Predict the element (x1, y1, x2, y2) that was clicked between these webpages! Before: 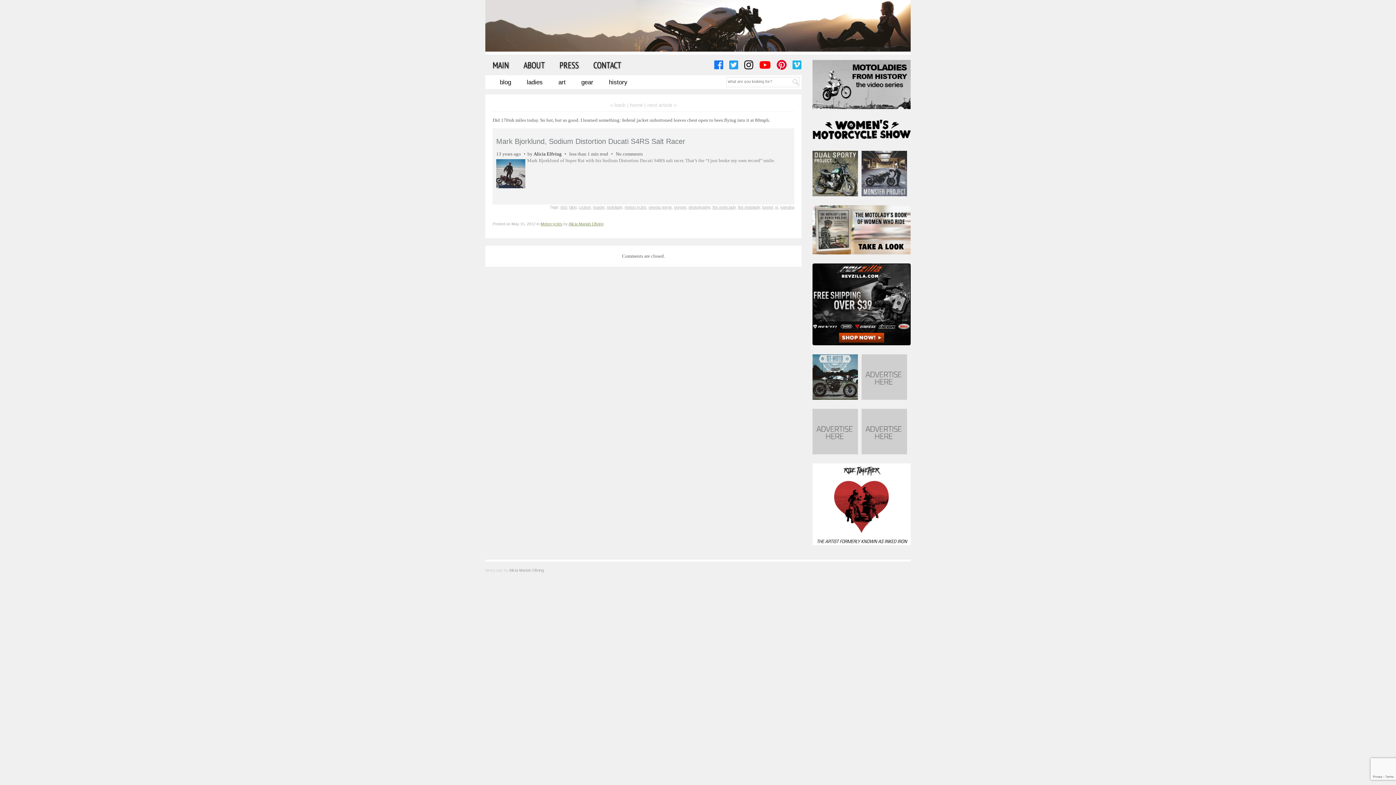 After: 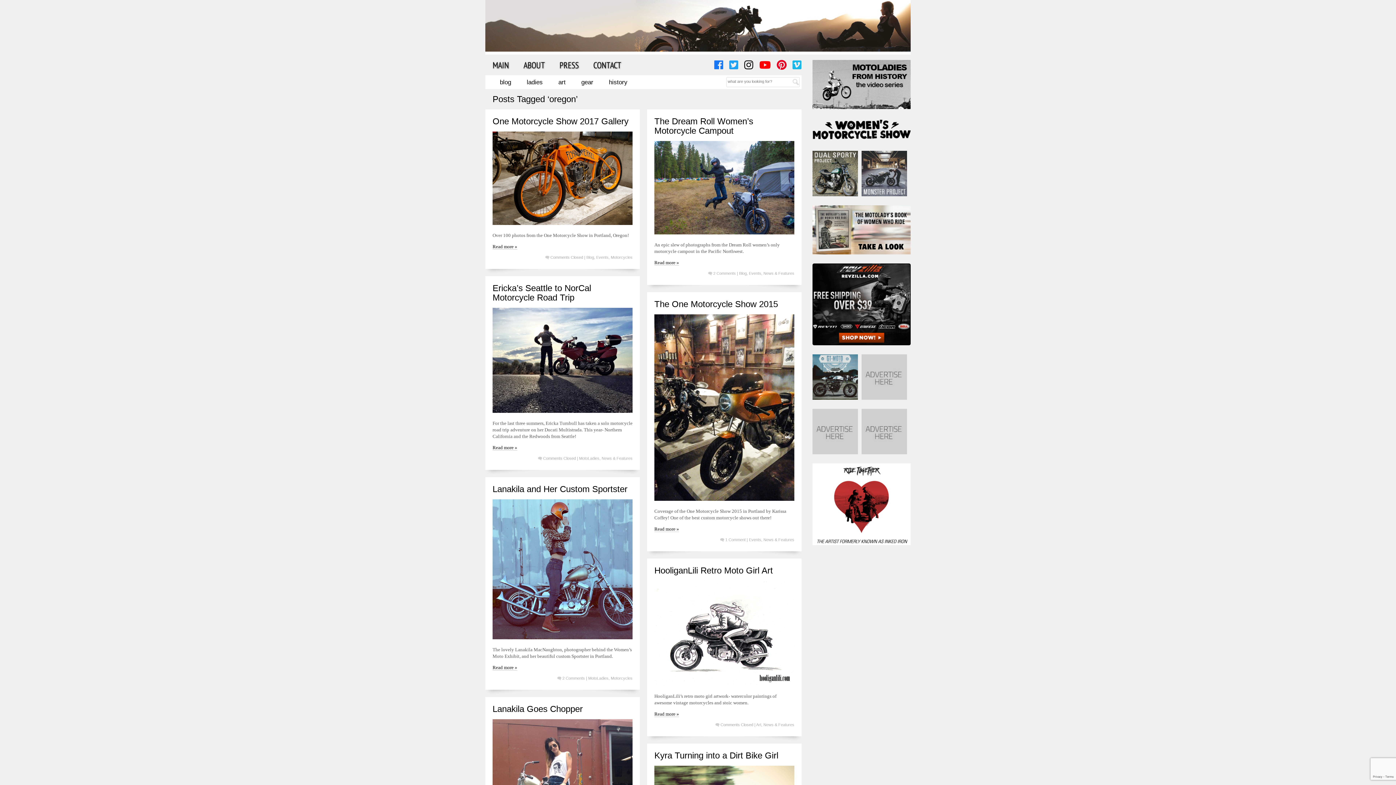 Action: bbox: (674, 205, 686, 209) label: oregon